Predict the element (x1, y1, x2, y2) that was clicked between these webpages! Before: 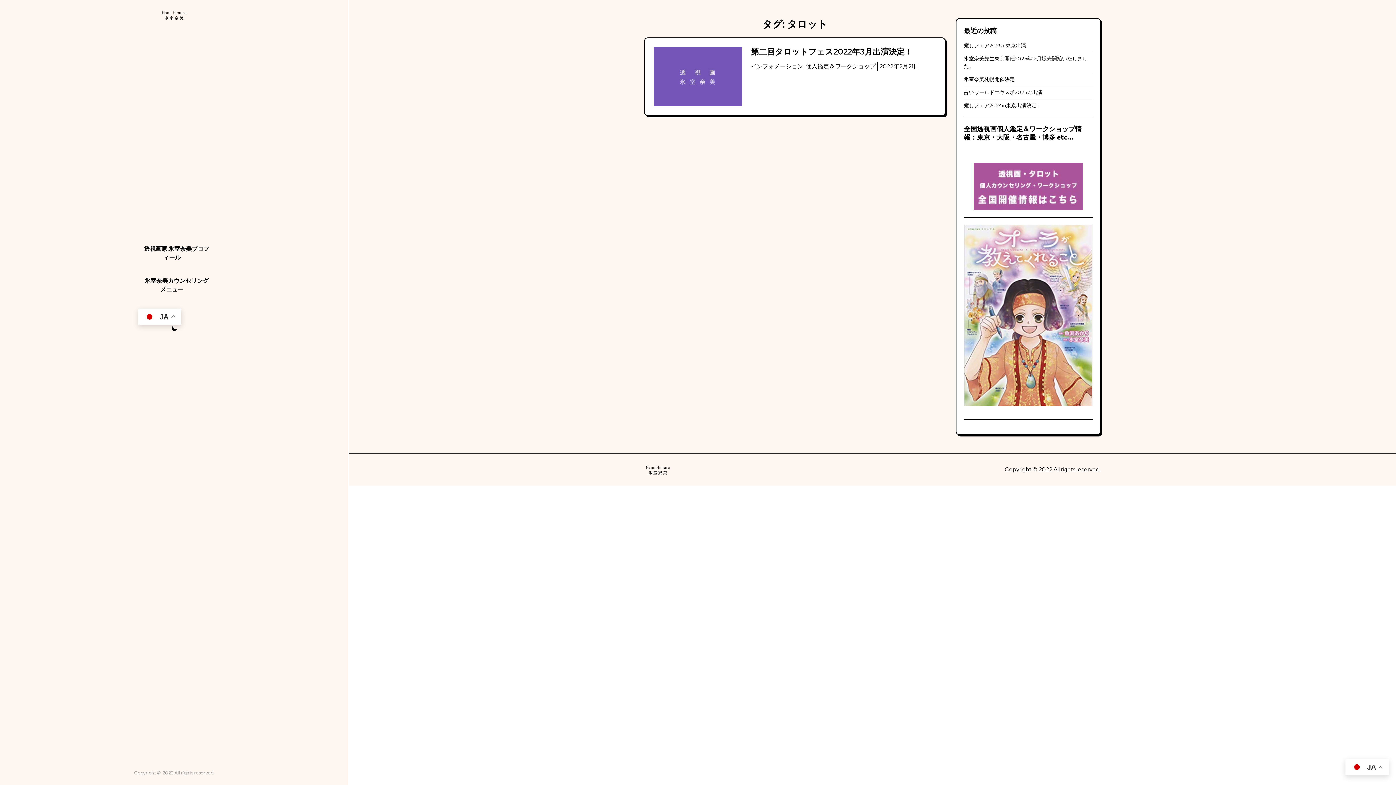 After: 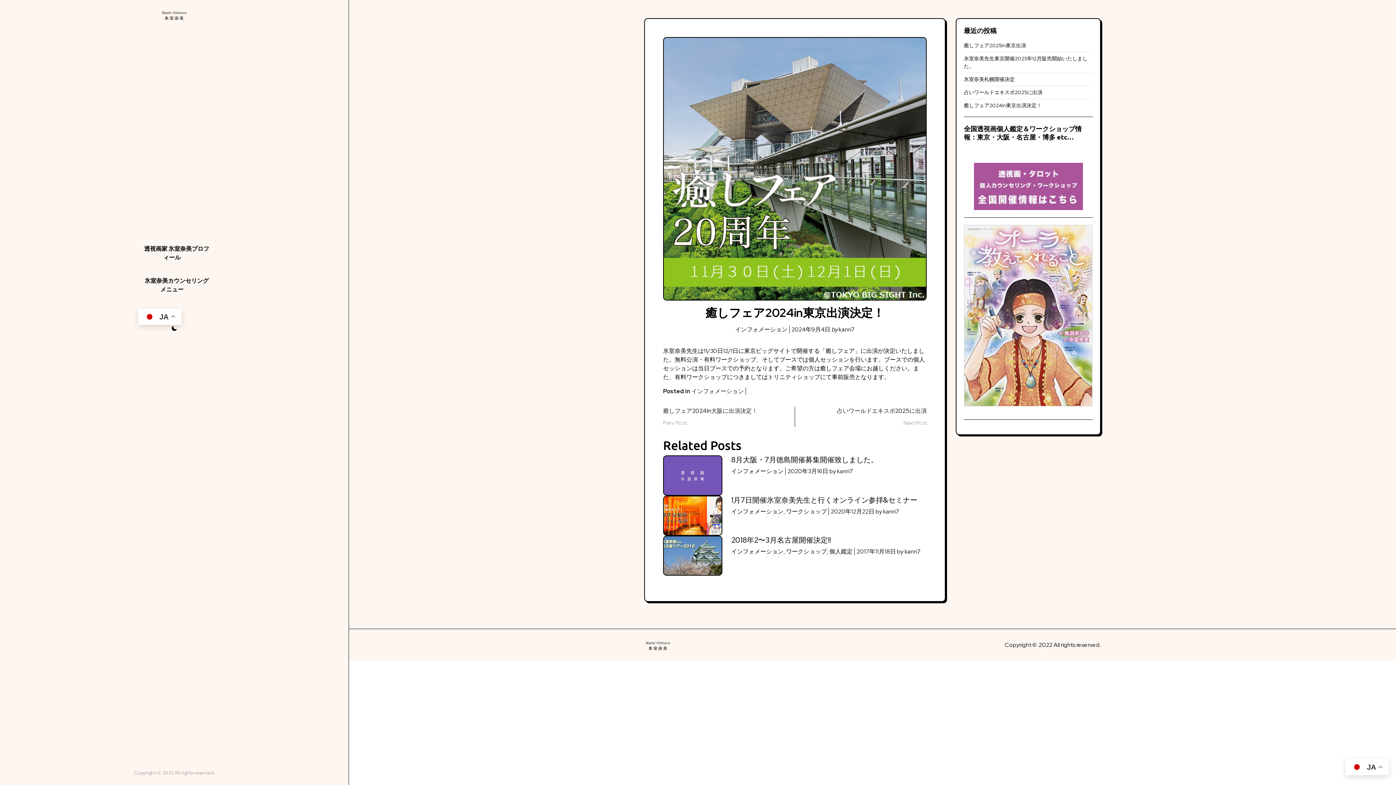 Action: label: 癒しフェア2024in東京出演決定！ bbox: (964, 102, 1041, 108)